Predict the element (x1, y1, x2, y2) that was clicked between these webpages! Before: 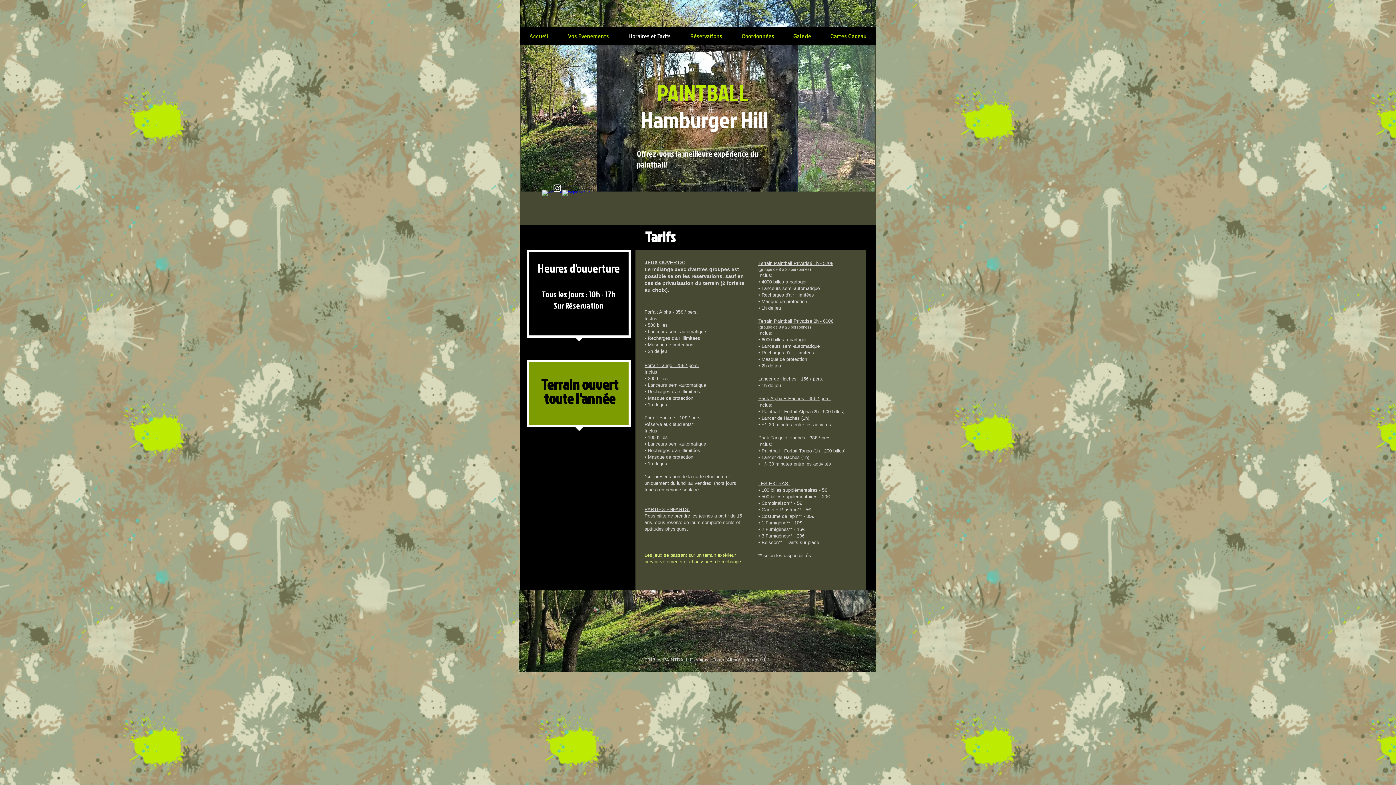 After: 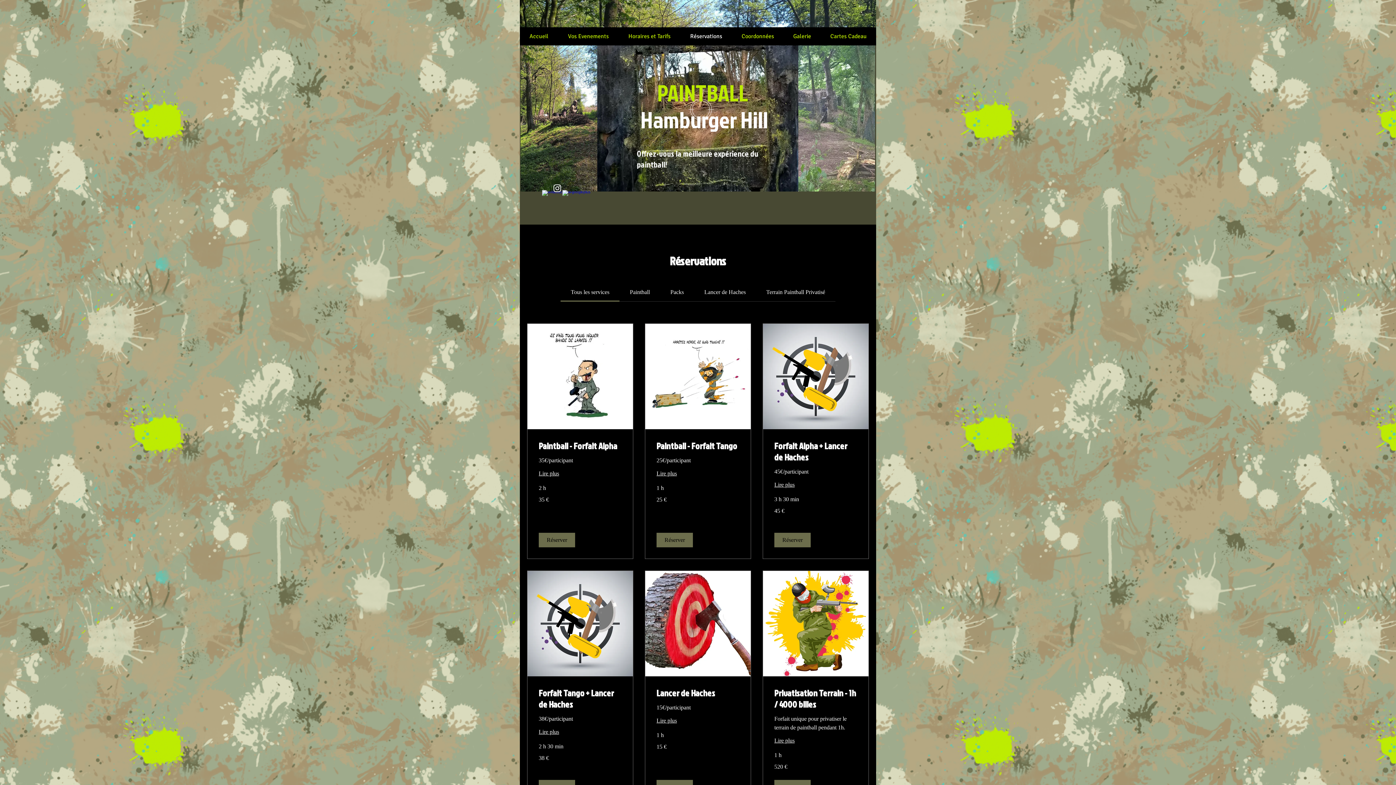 Action: label: Réservations bbox: (680, 27, 732, 45)